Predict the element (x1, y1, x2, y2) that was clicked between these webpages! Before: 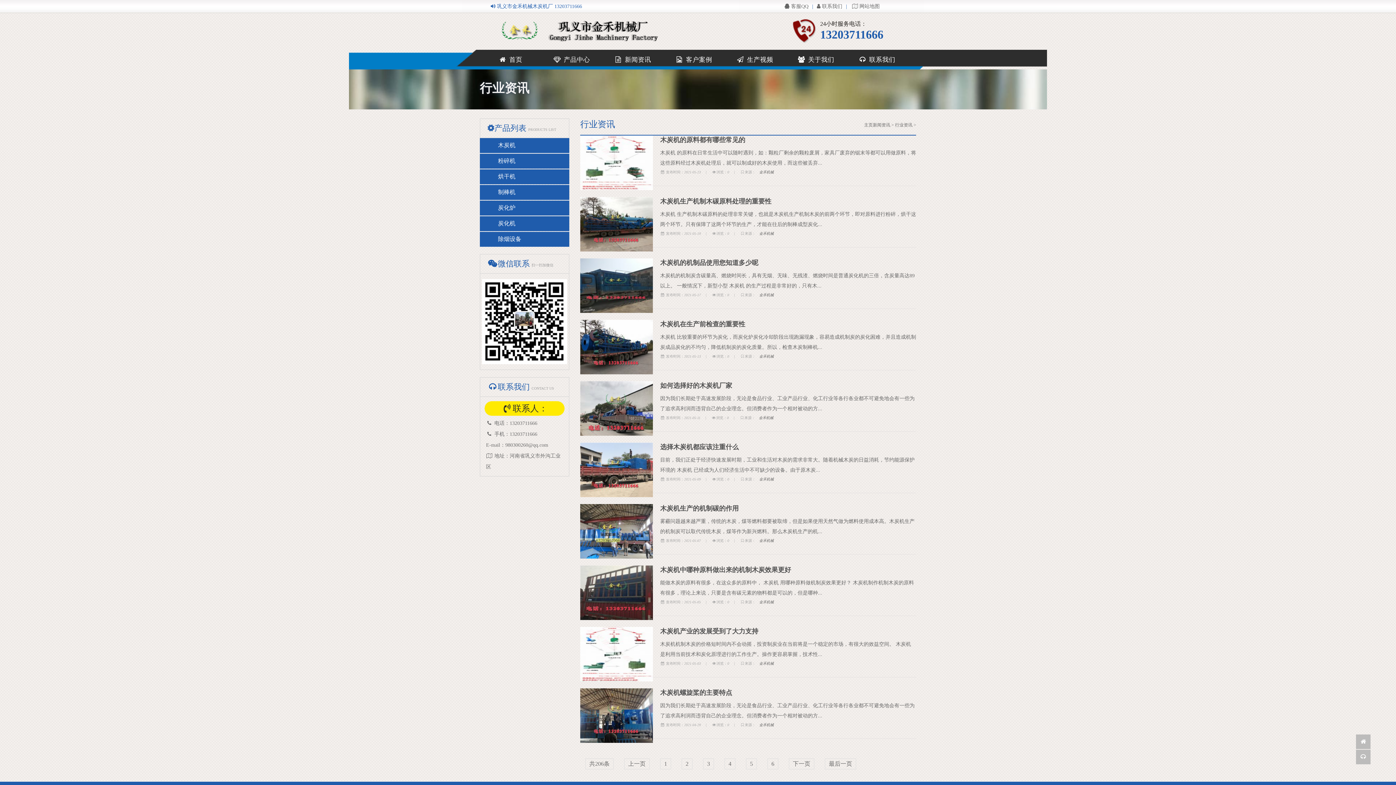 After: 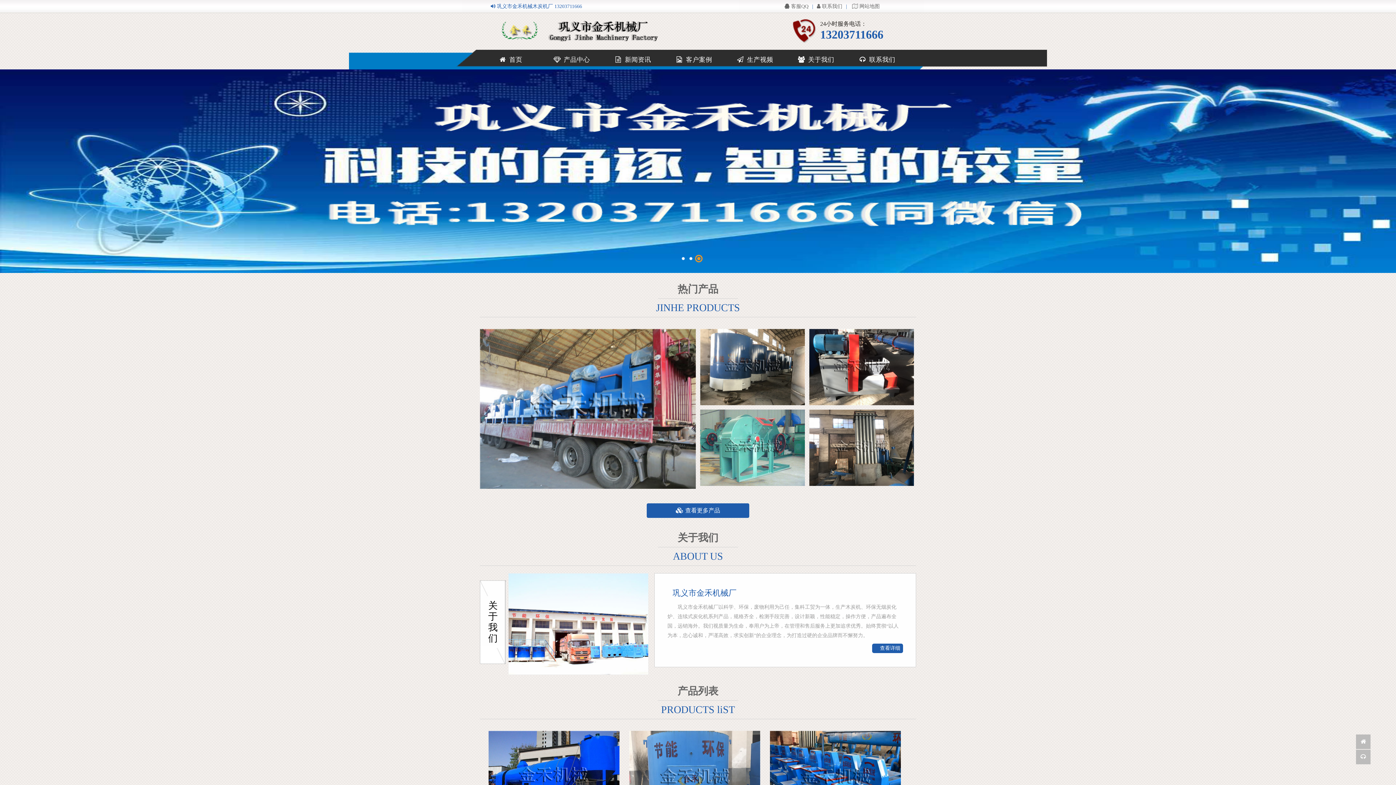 Action: label: 金禾机械 bbox: (759, 477, 774, 481)